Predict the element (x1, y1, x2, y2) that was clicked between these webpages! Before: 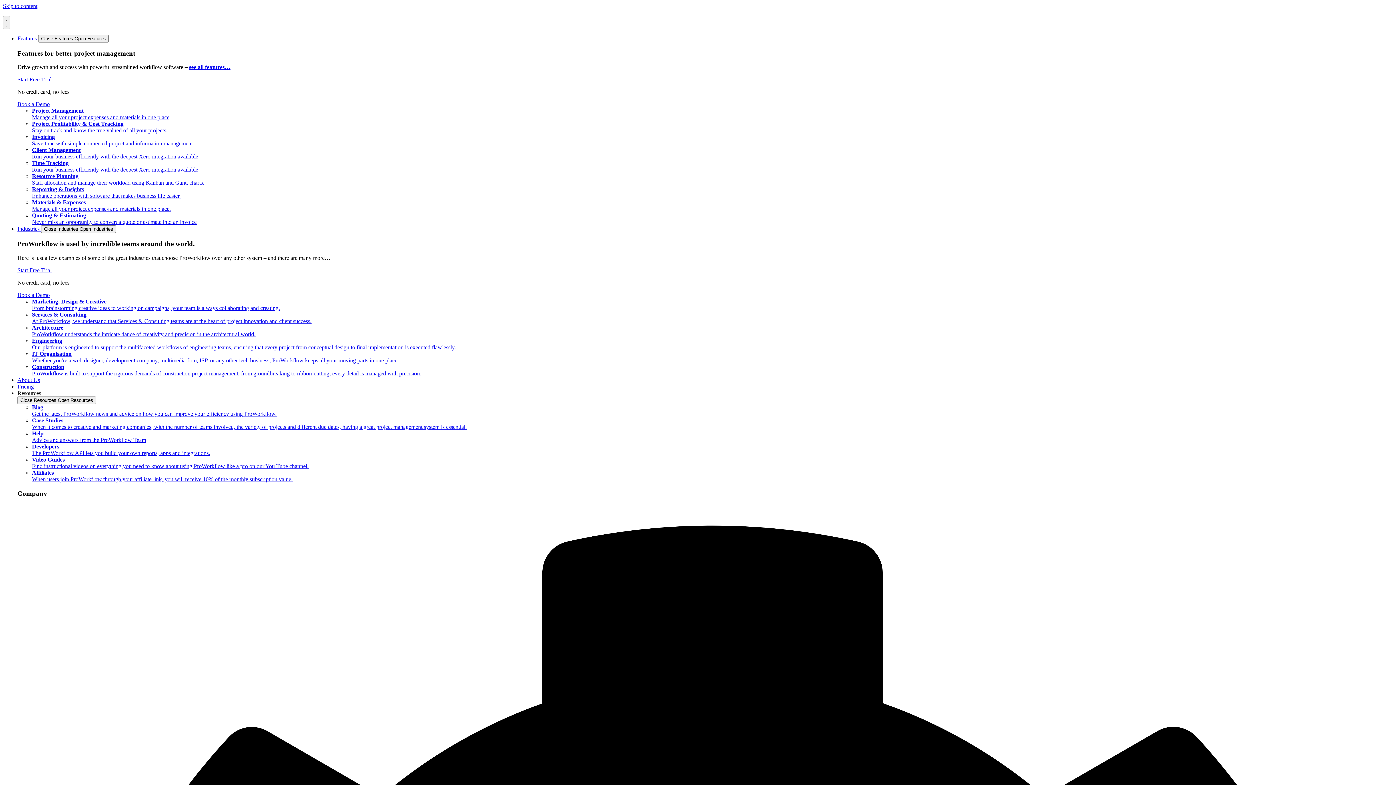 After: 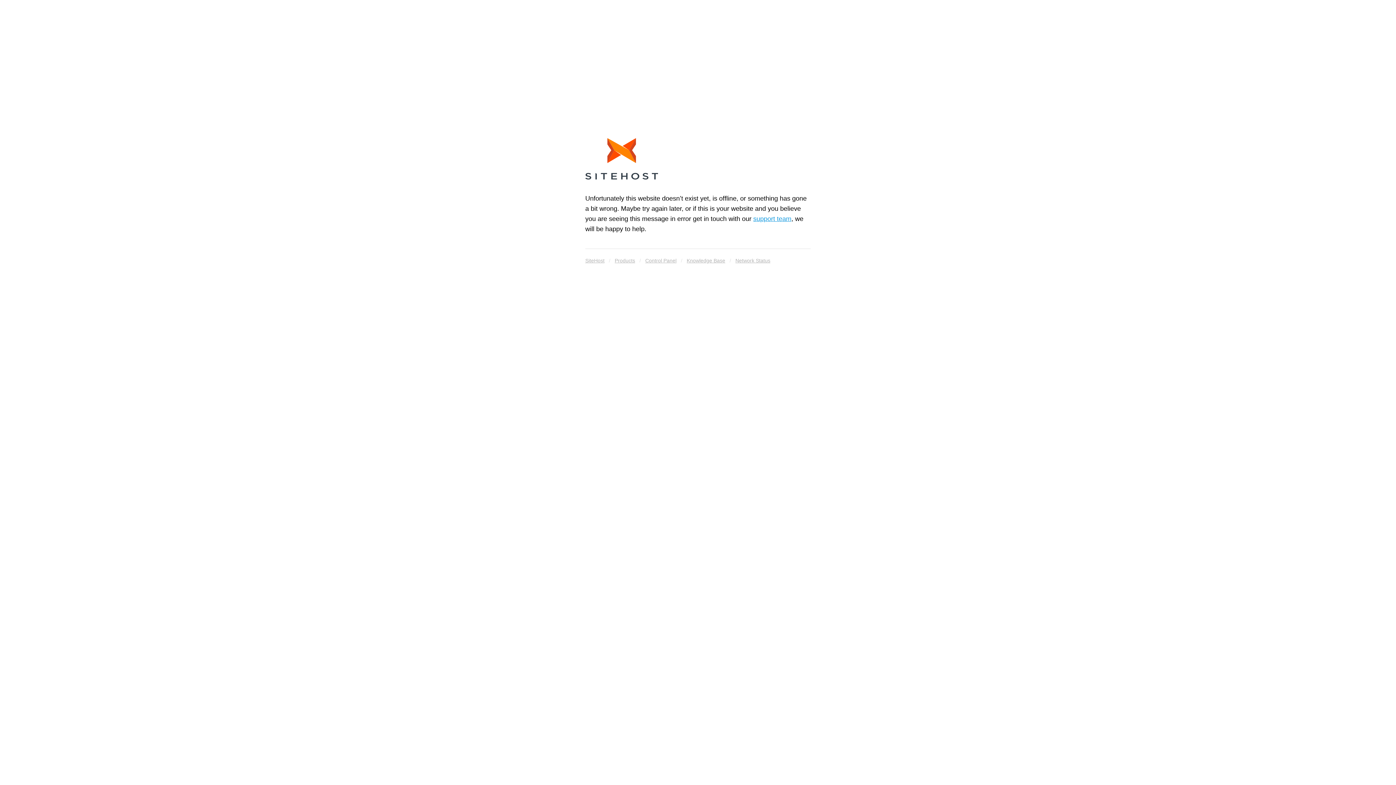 Action: label: About Us bbox: (17, 377, 40, 383)